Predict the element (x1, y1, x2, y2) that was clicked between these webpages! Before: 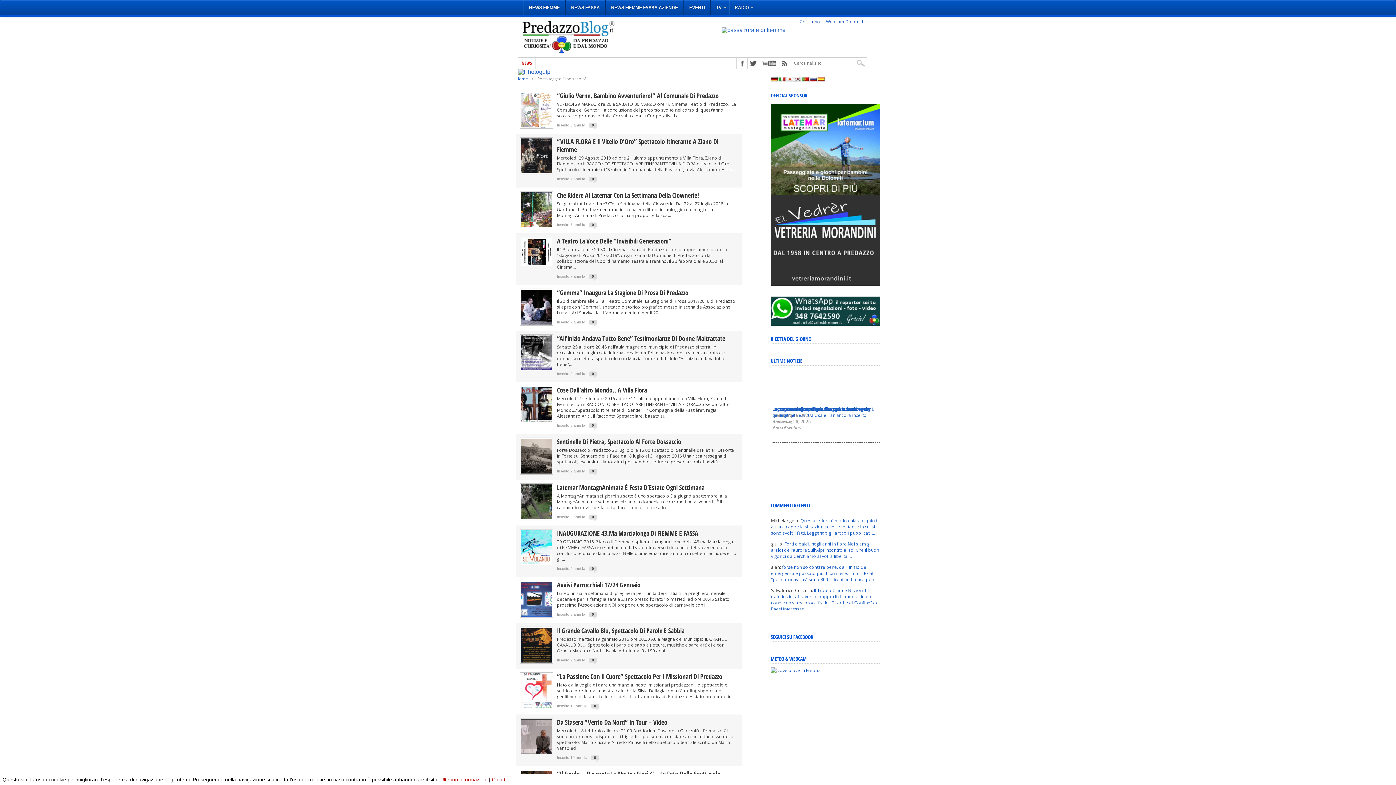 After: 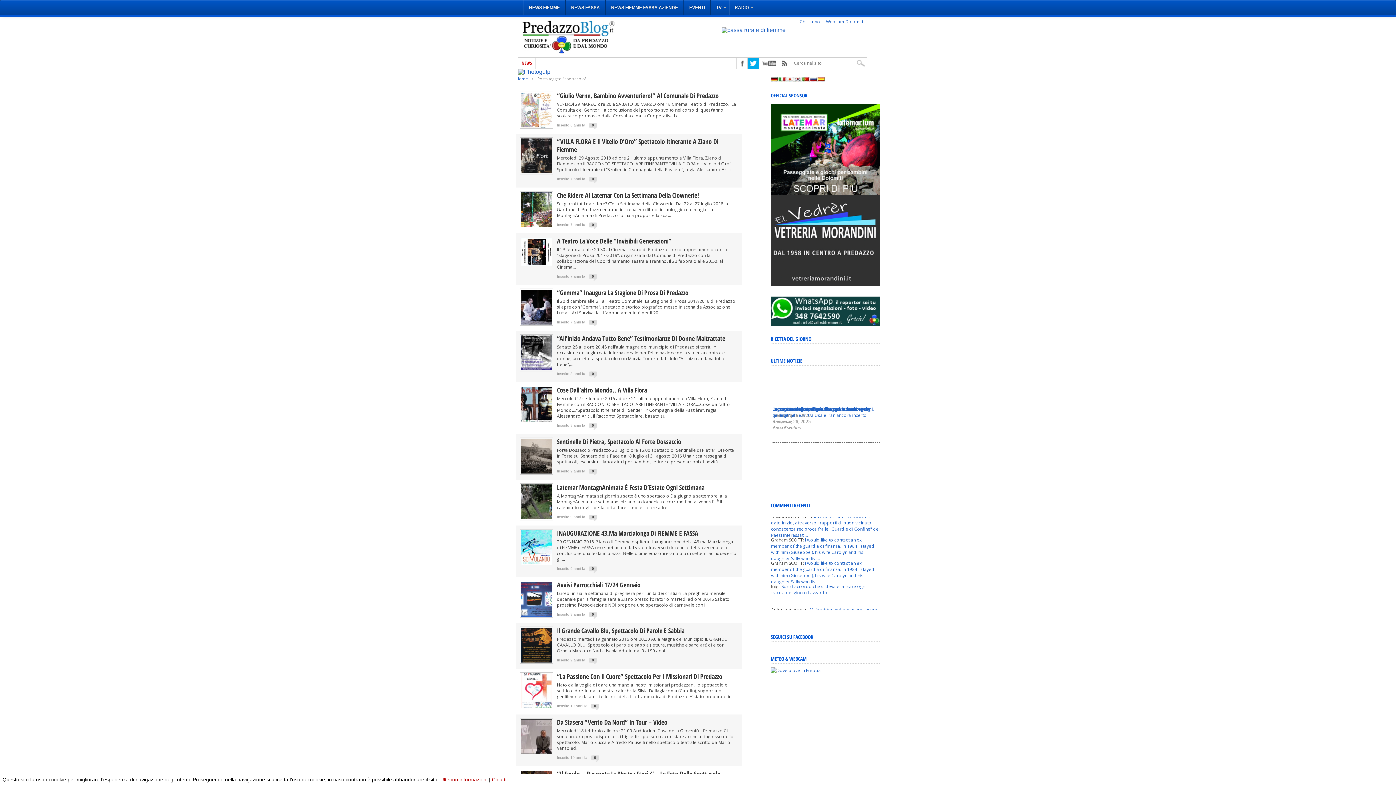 Action: bbox: (748, 57, 758, 68)